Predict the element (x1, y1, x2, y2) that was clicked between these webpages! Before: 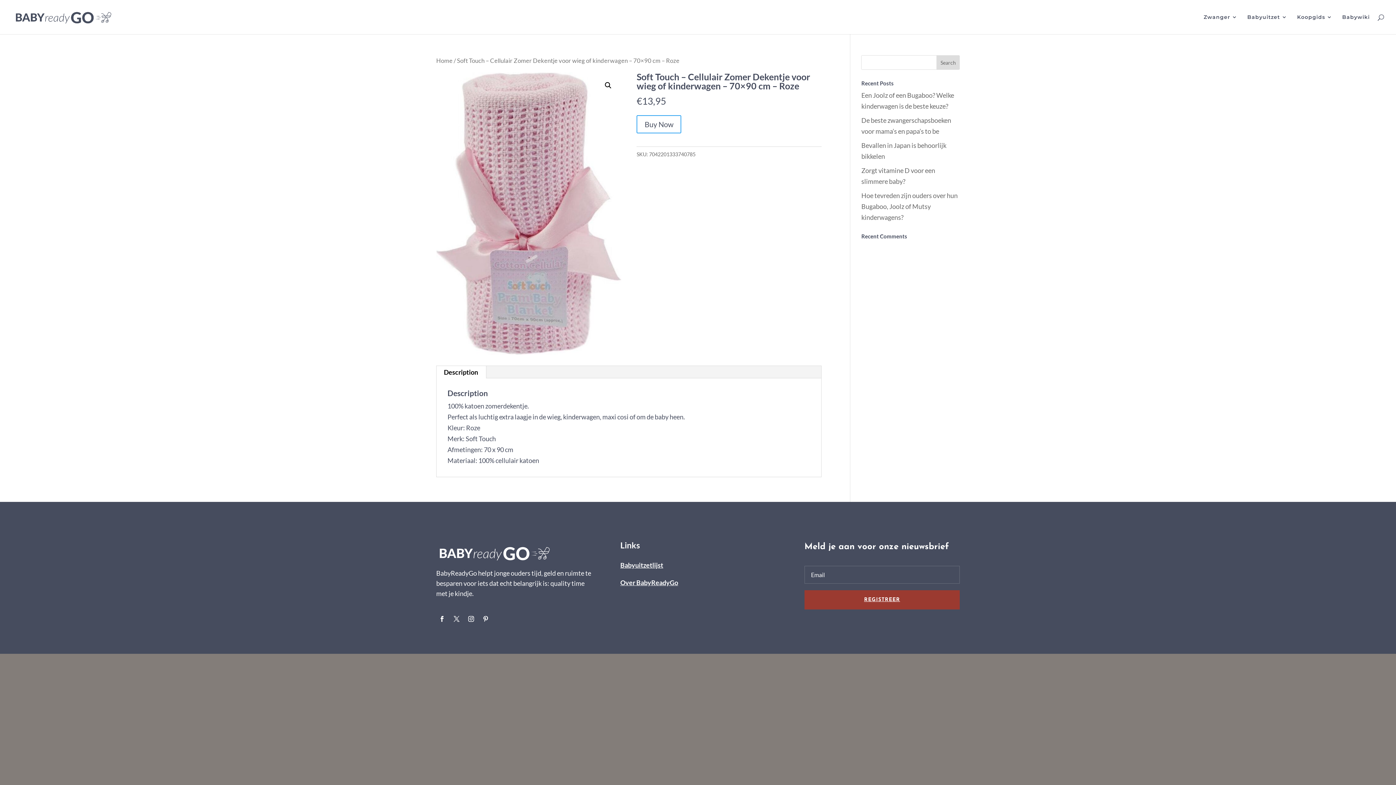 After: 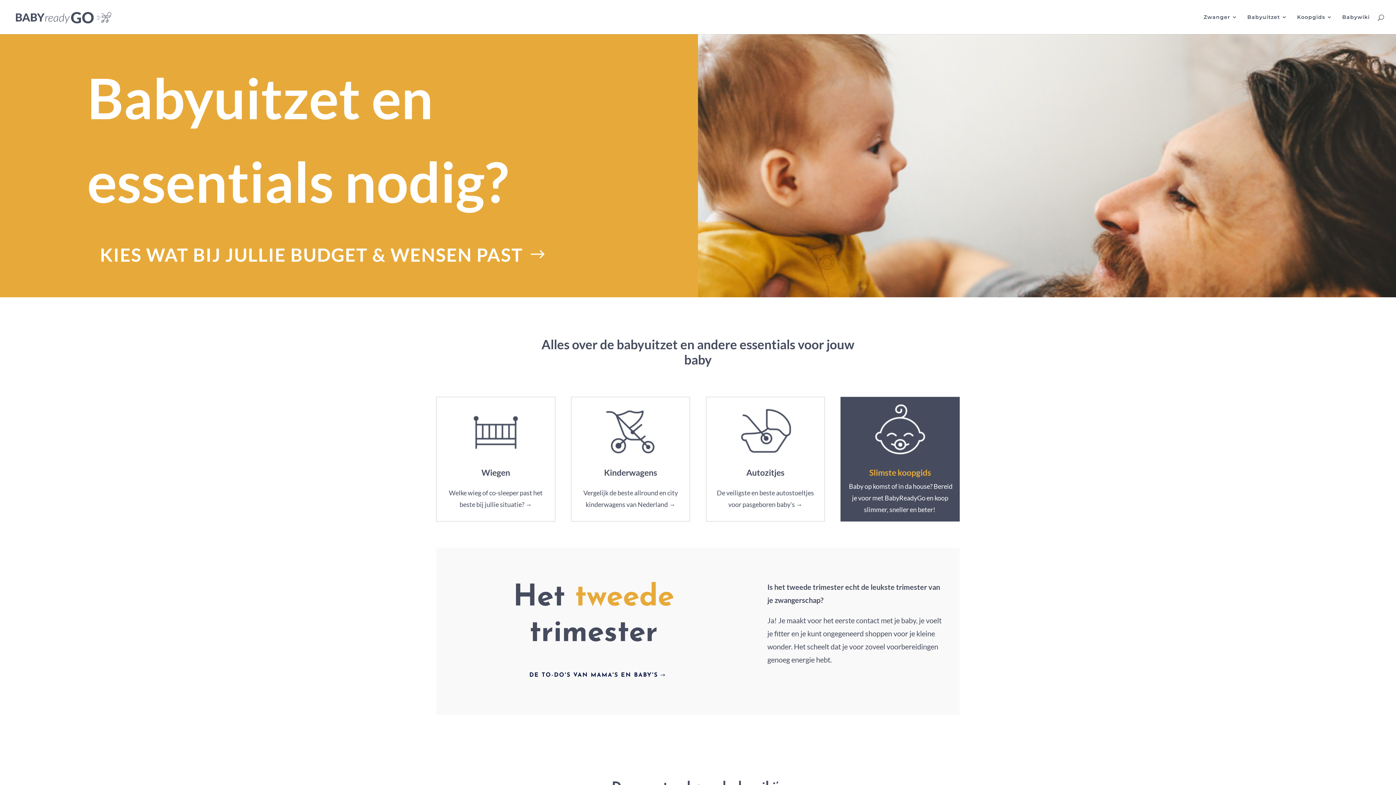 Action: label: Home bbox: (436, 57, 452, 64)